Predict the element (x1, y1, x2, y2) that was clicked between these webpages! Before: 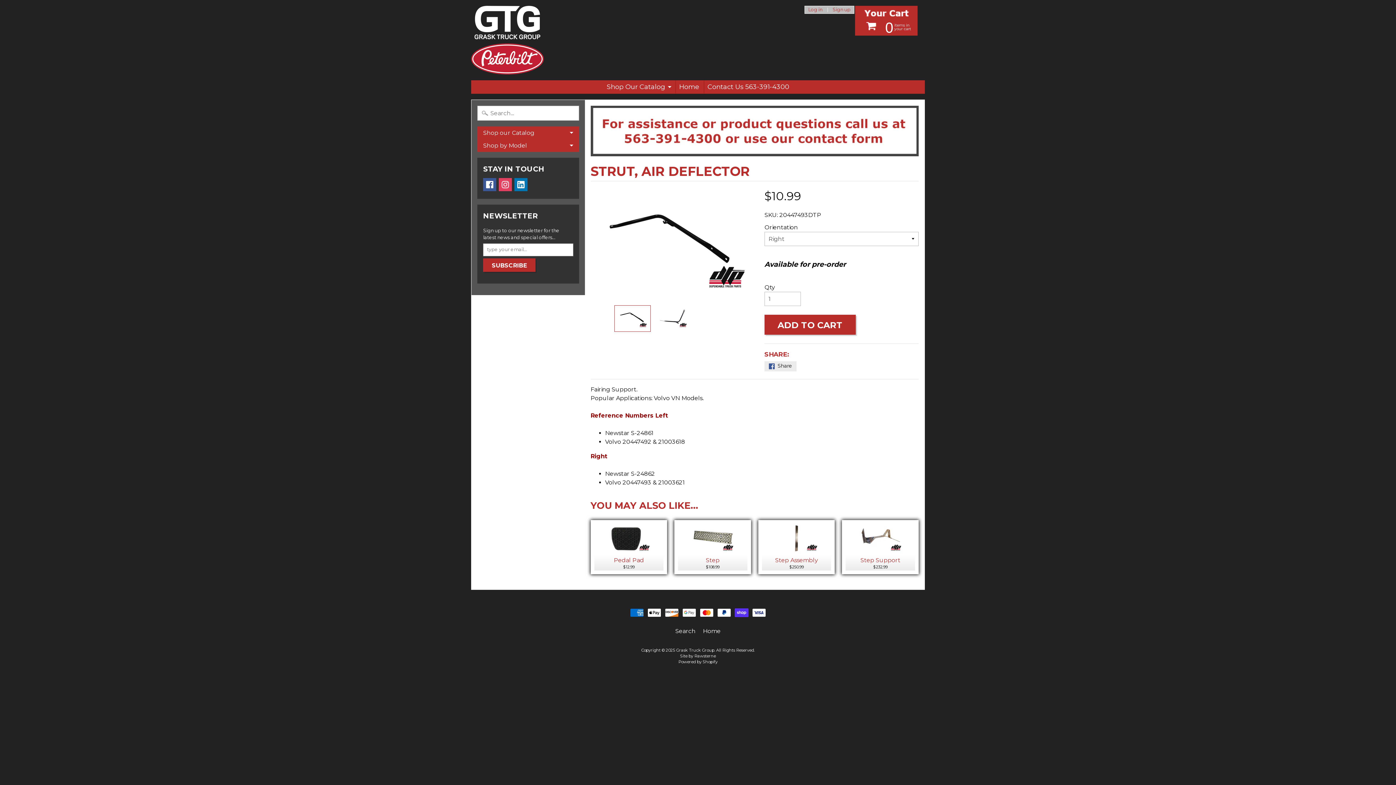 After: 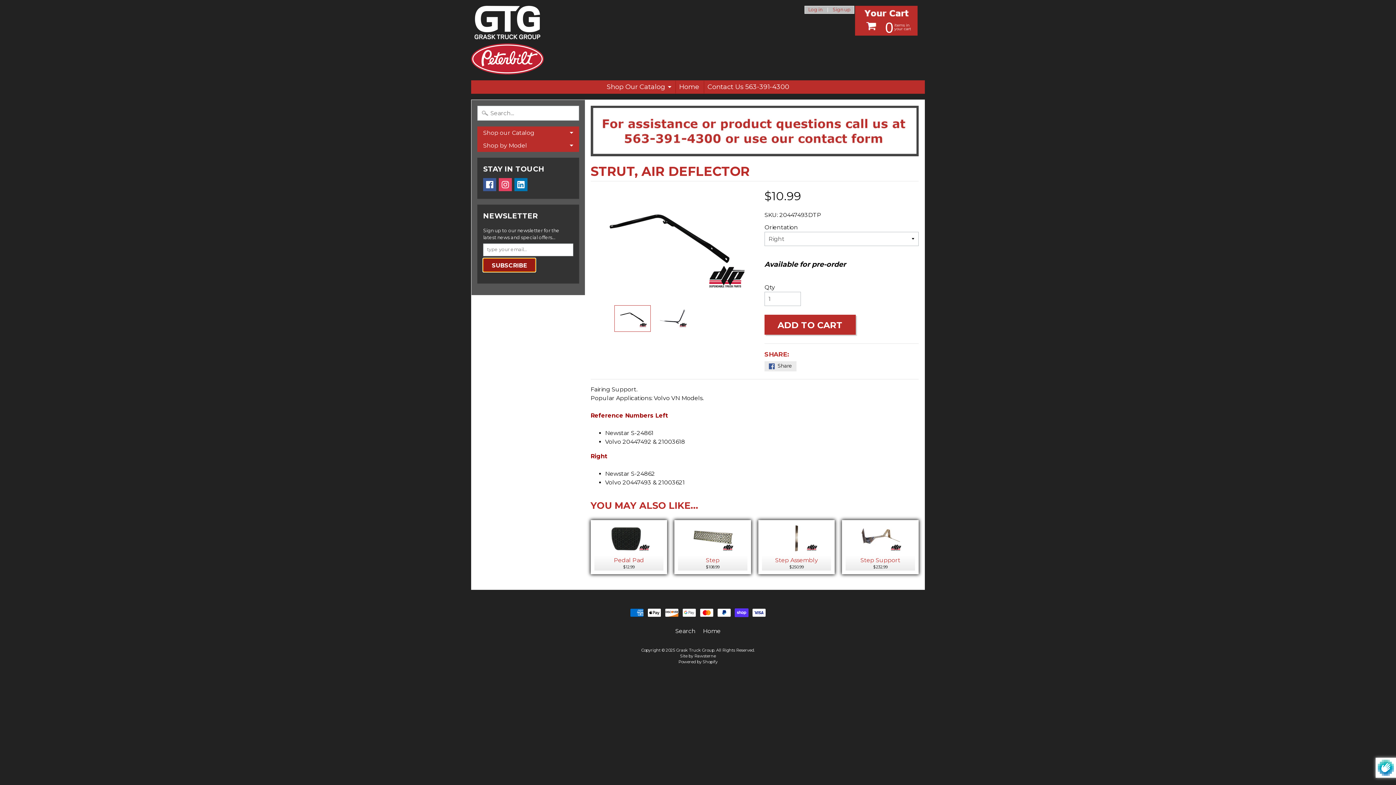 Action: label: SUBSCRIBE bbox: (483, 258, 535, 271)